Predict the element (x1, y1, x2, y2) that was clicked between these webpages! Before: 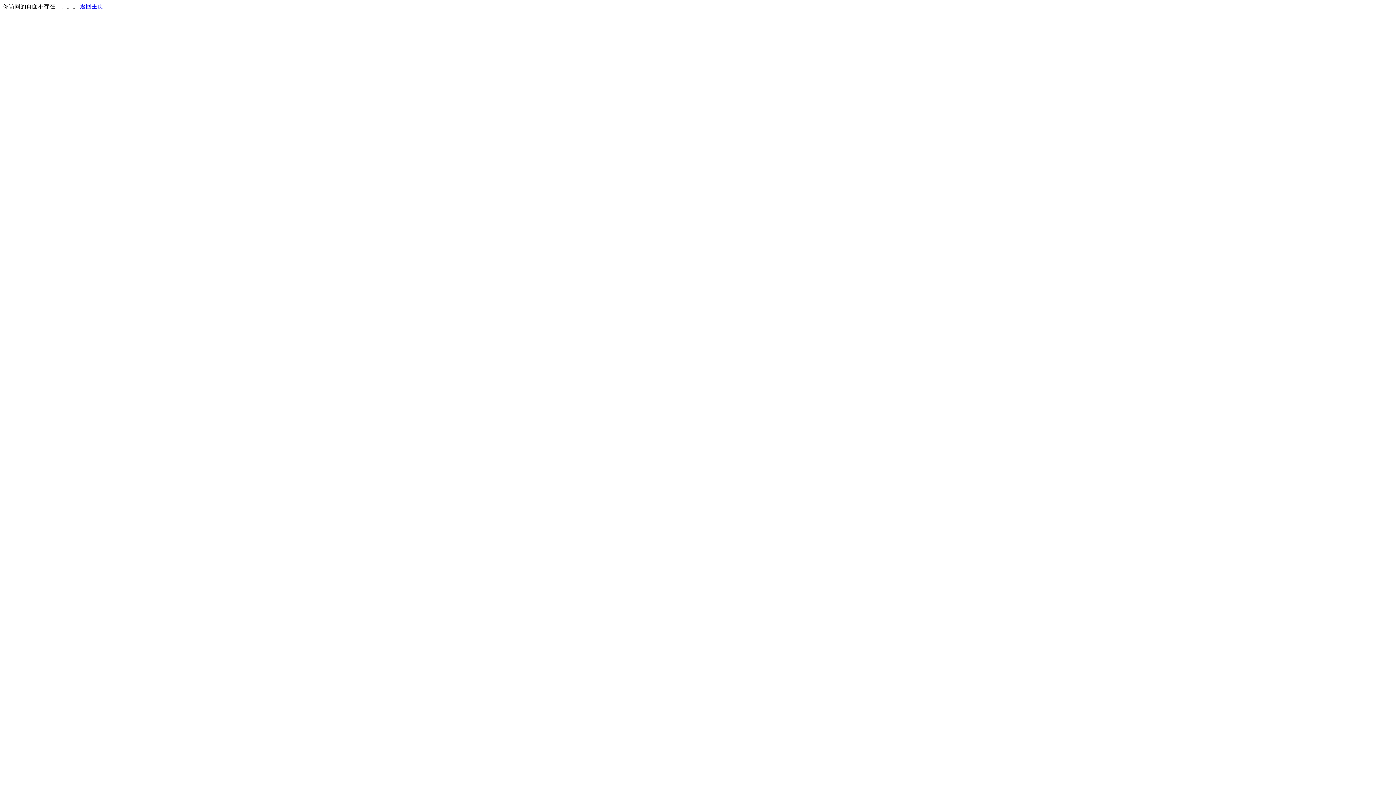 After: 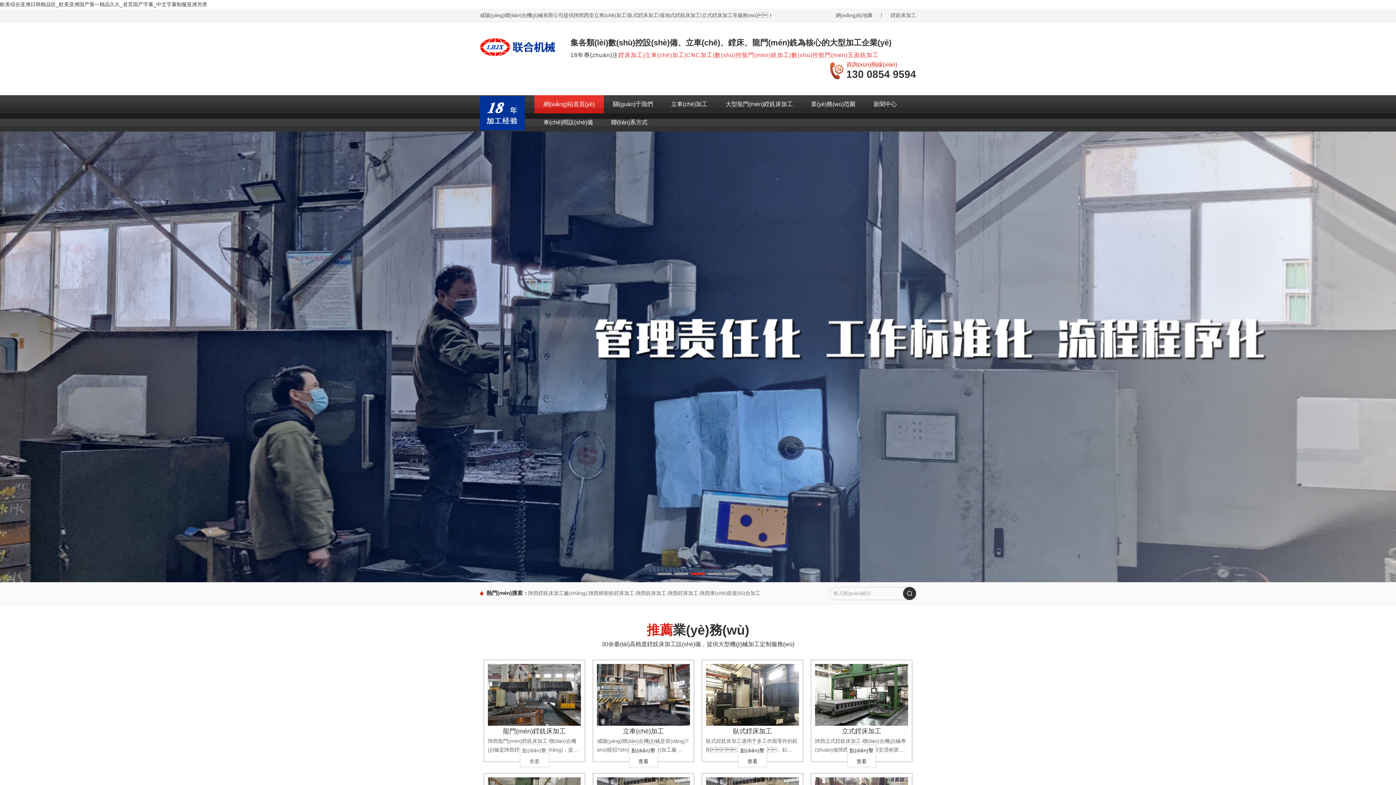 Action: label: 返回主页 bbox: (80, 3, 103, 9)